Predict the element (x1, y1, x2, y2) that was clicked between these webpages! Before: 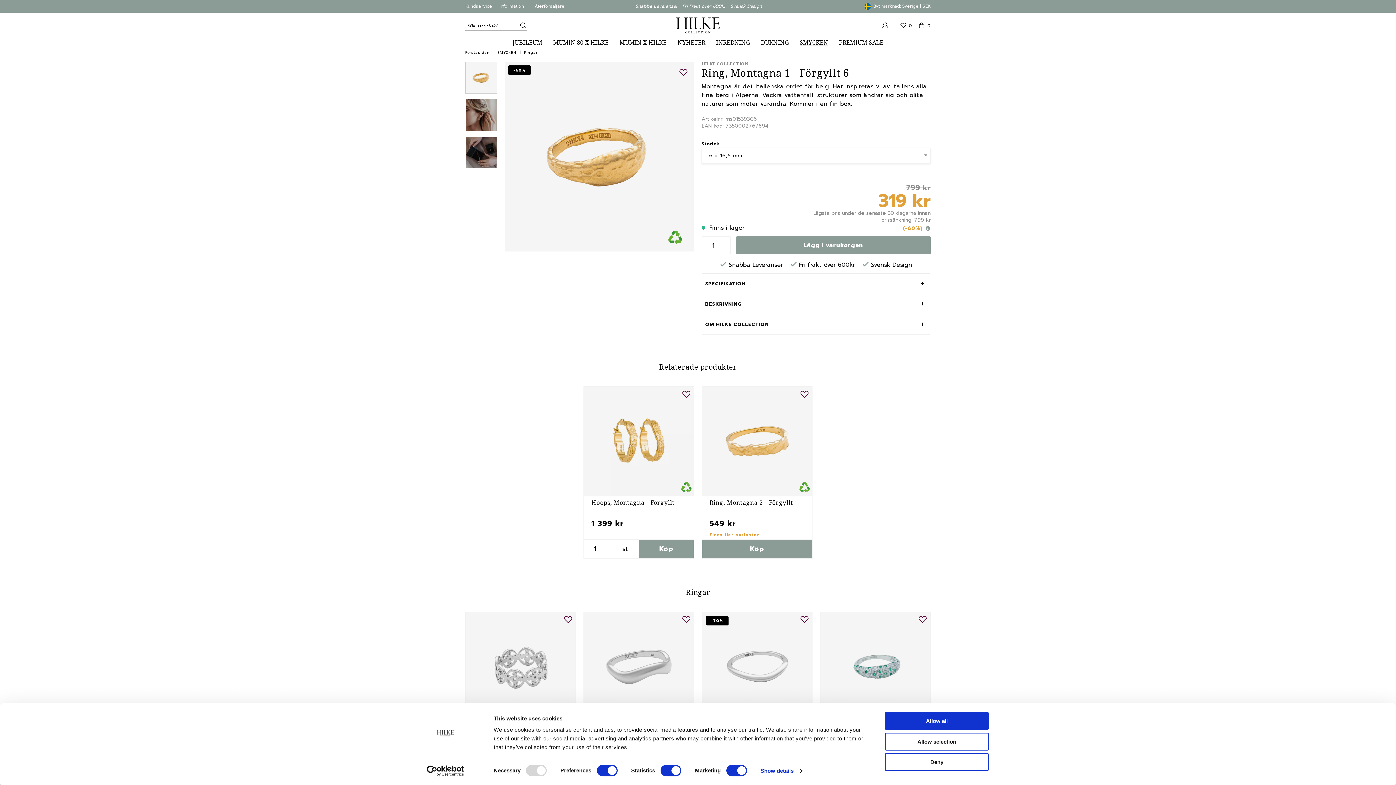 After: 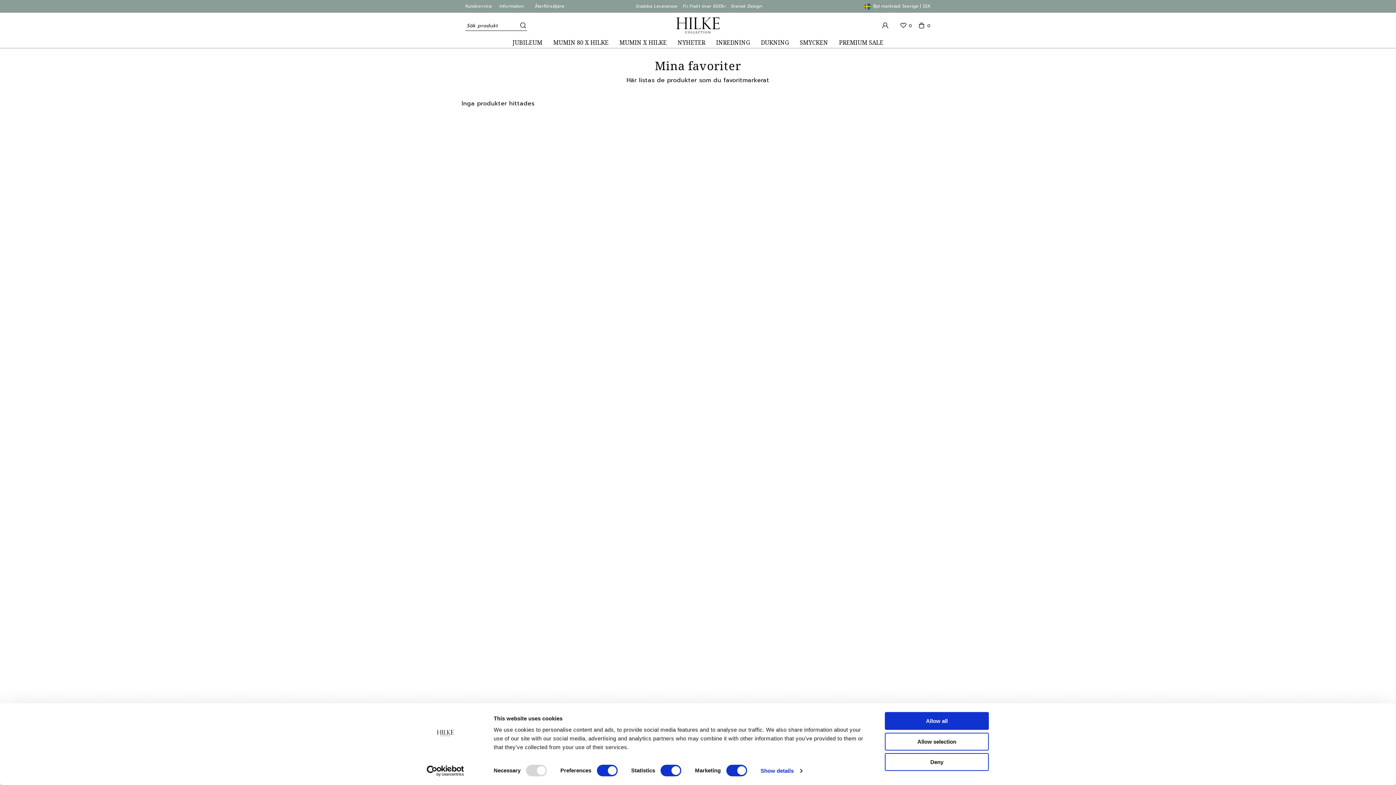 Action: label: 0 bbox: (894, 20, 912, 30)